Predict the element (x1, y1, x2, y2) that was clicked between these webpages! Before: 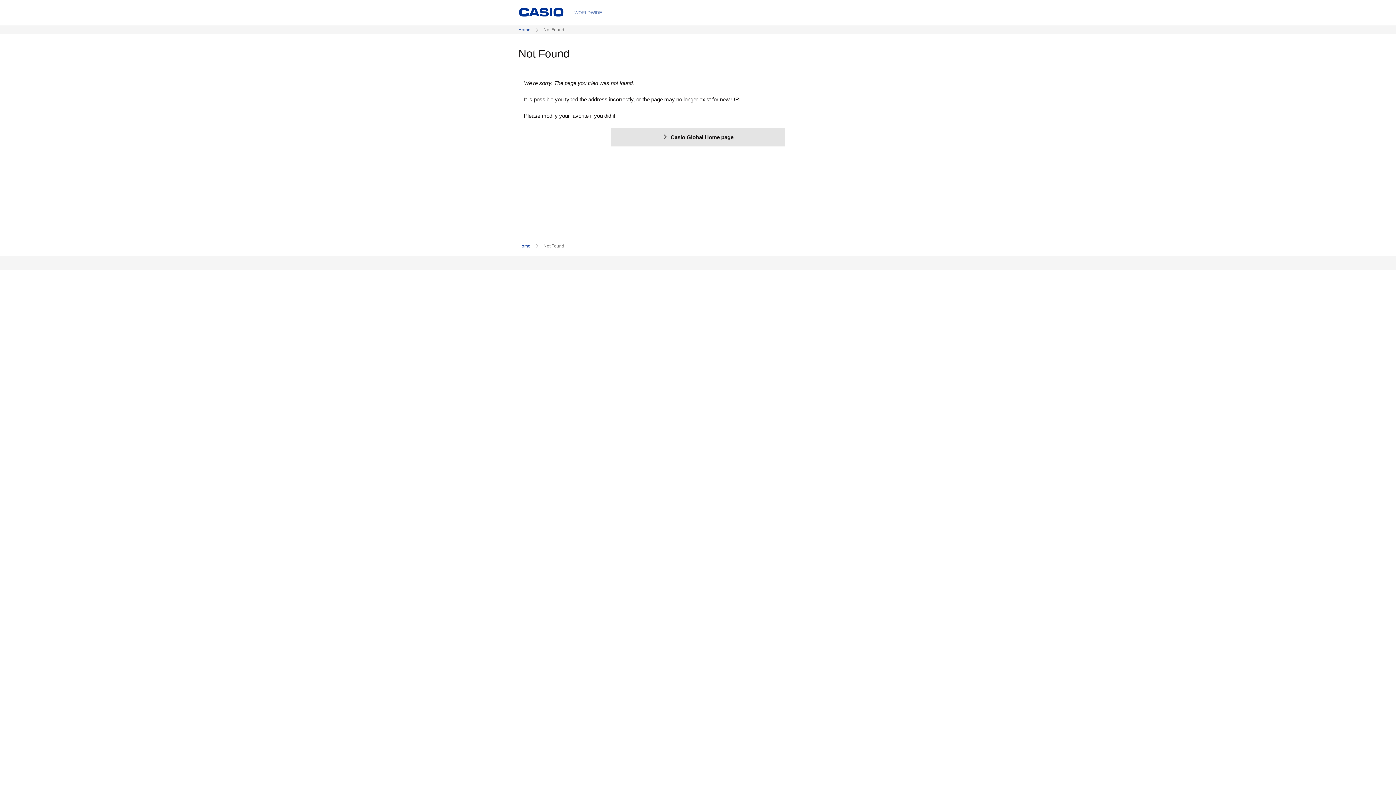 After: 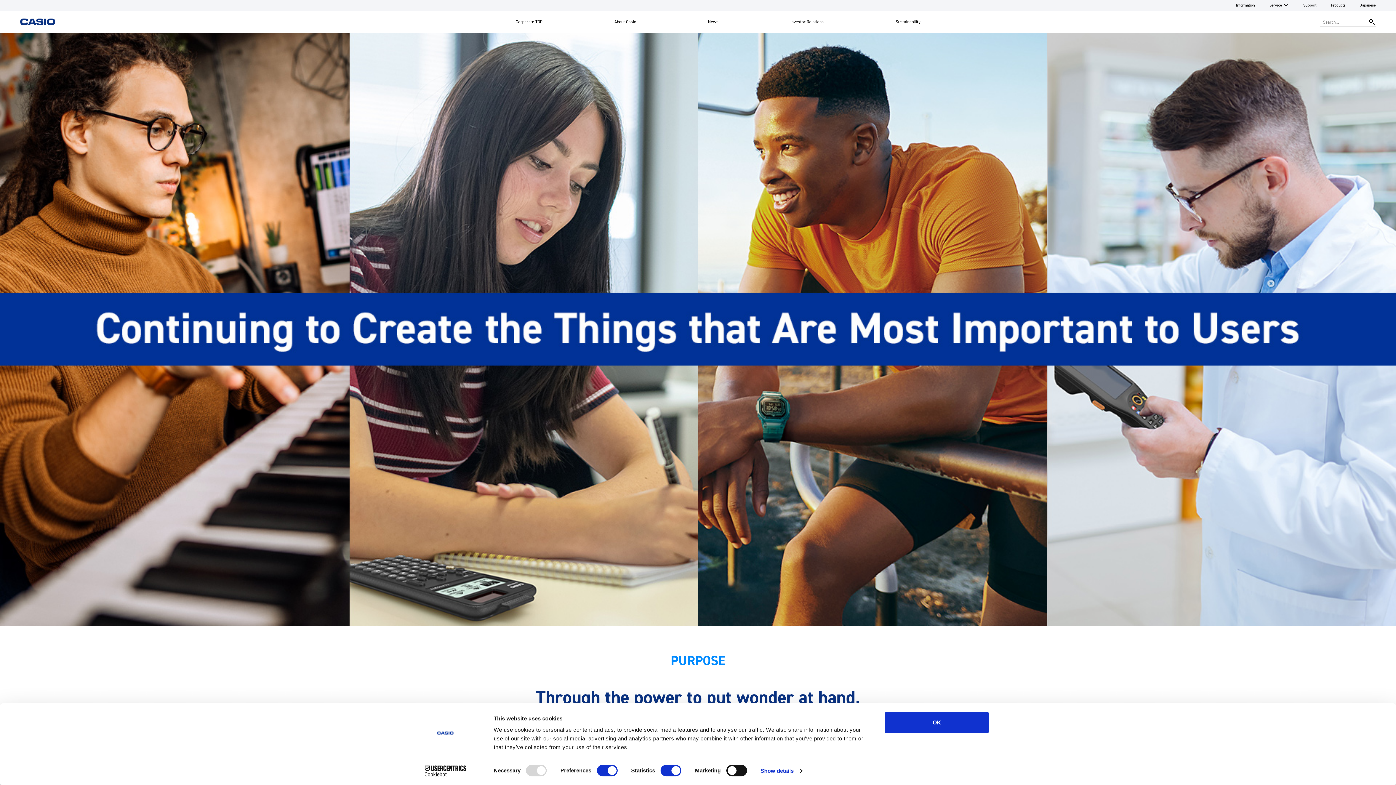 Action: bbox: (611, 127, 785, 146) label: Casio Global Home page